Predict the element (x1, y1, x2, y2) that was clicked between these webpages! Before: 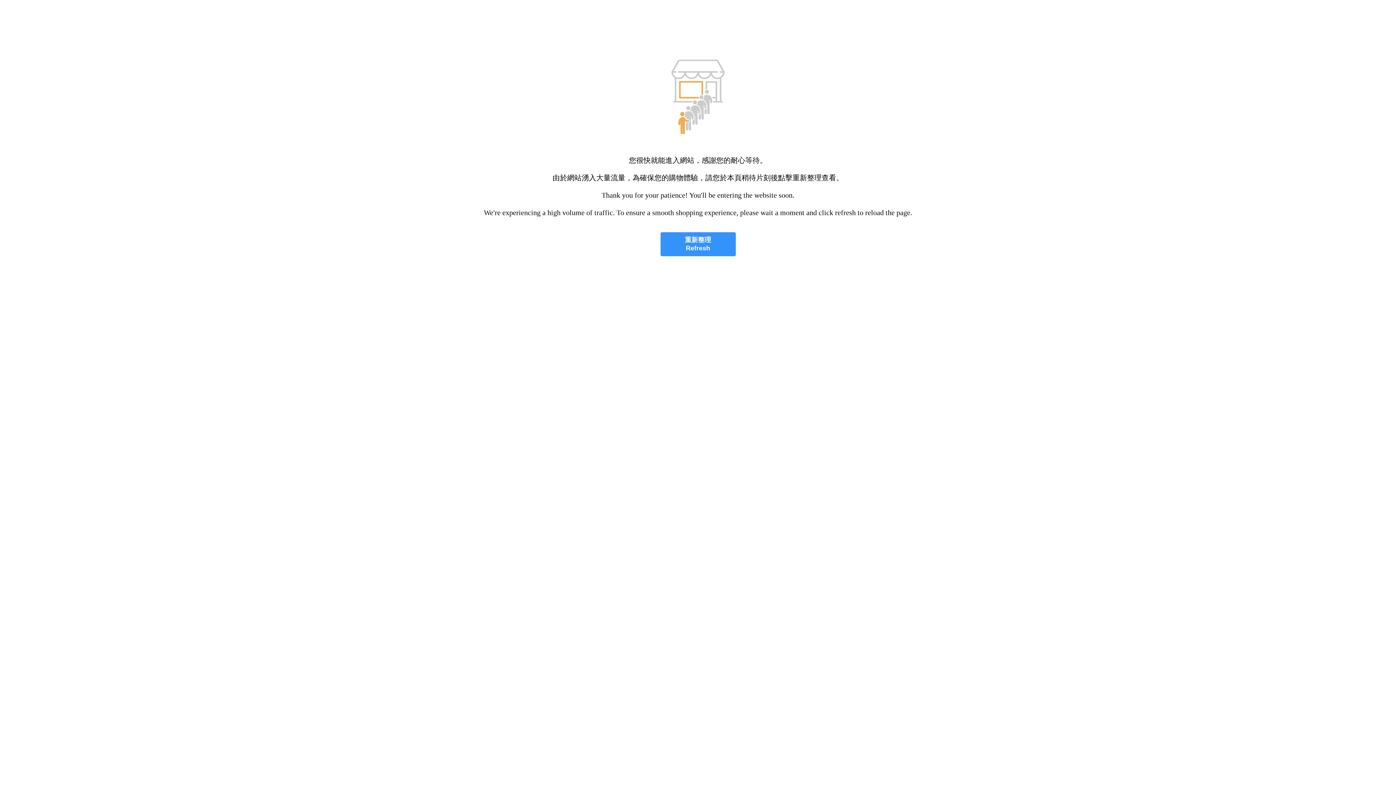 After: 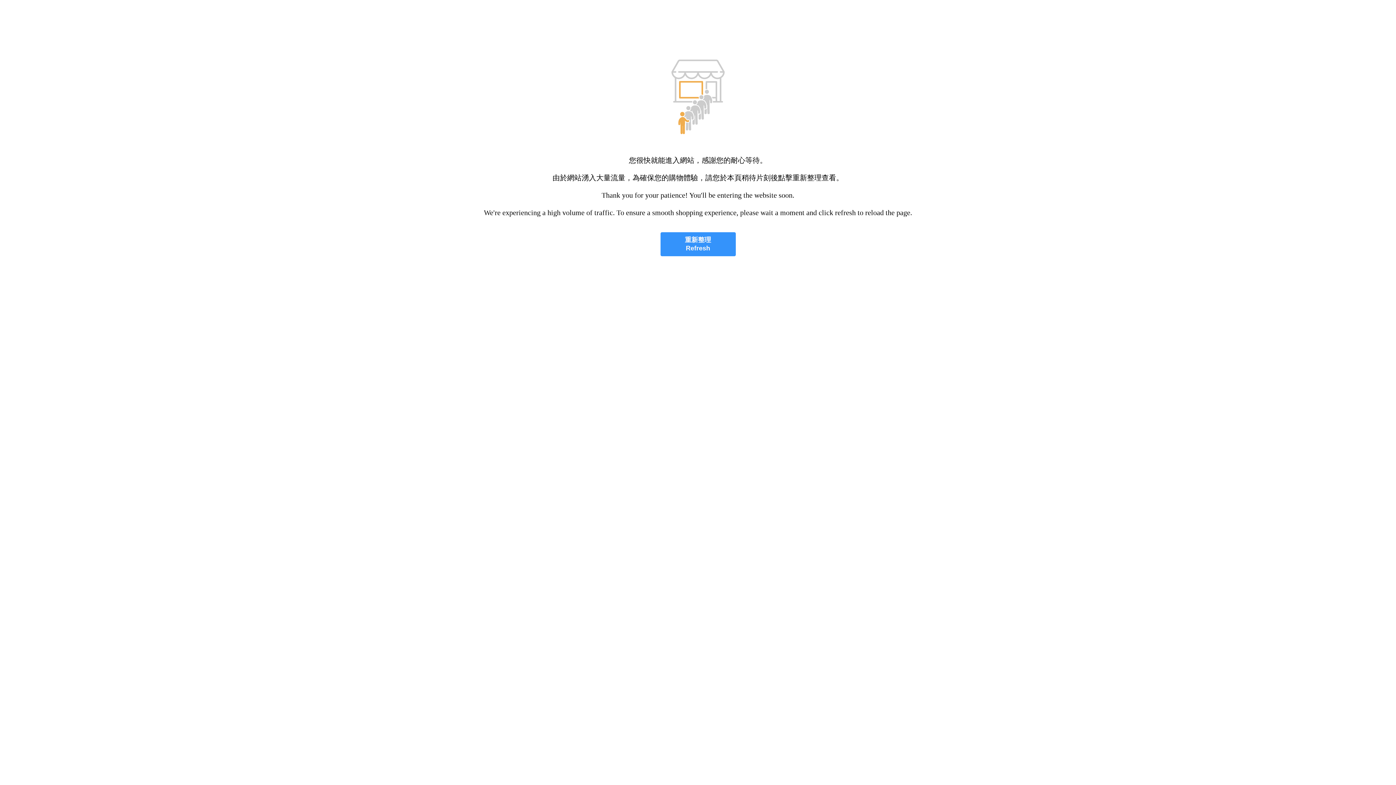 Action: bbox: (660, 232, 735, 256) label: 重新整理
Refresh